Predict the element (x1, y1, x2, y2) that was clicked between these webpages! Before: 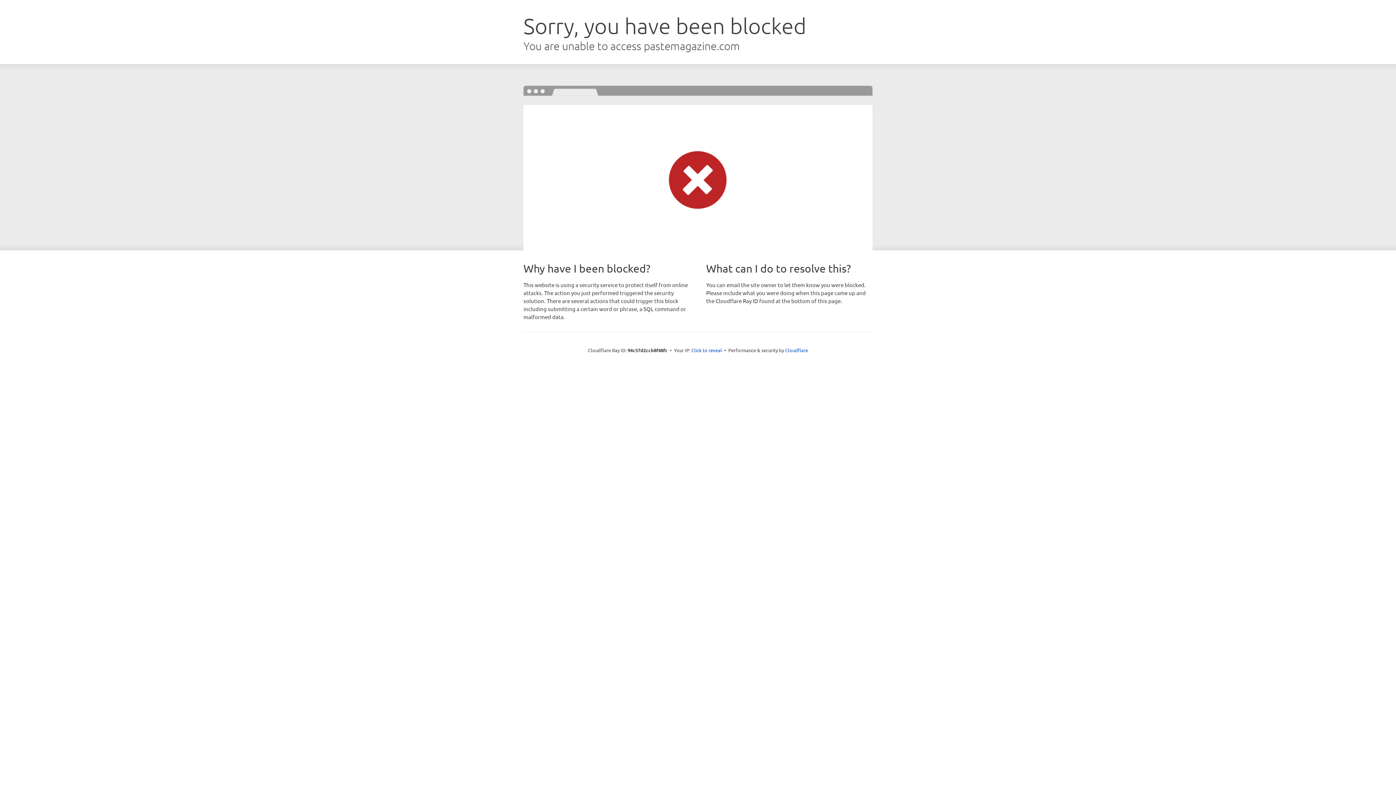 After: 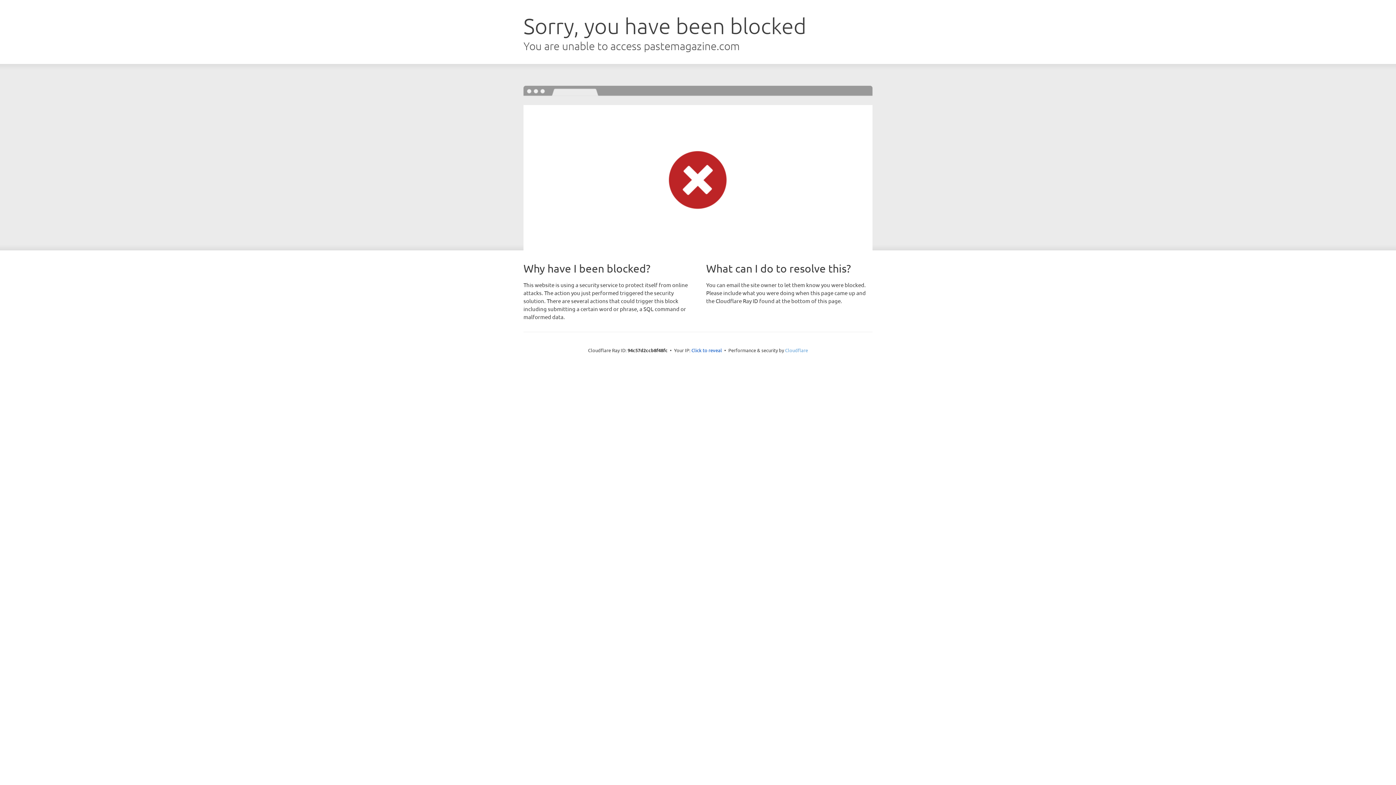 Action: label: Cloudflare bbox: (785, 347, 808, 353)